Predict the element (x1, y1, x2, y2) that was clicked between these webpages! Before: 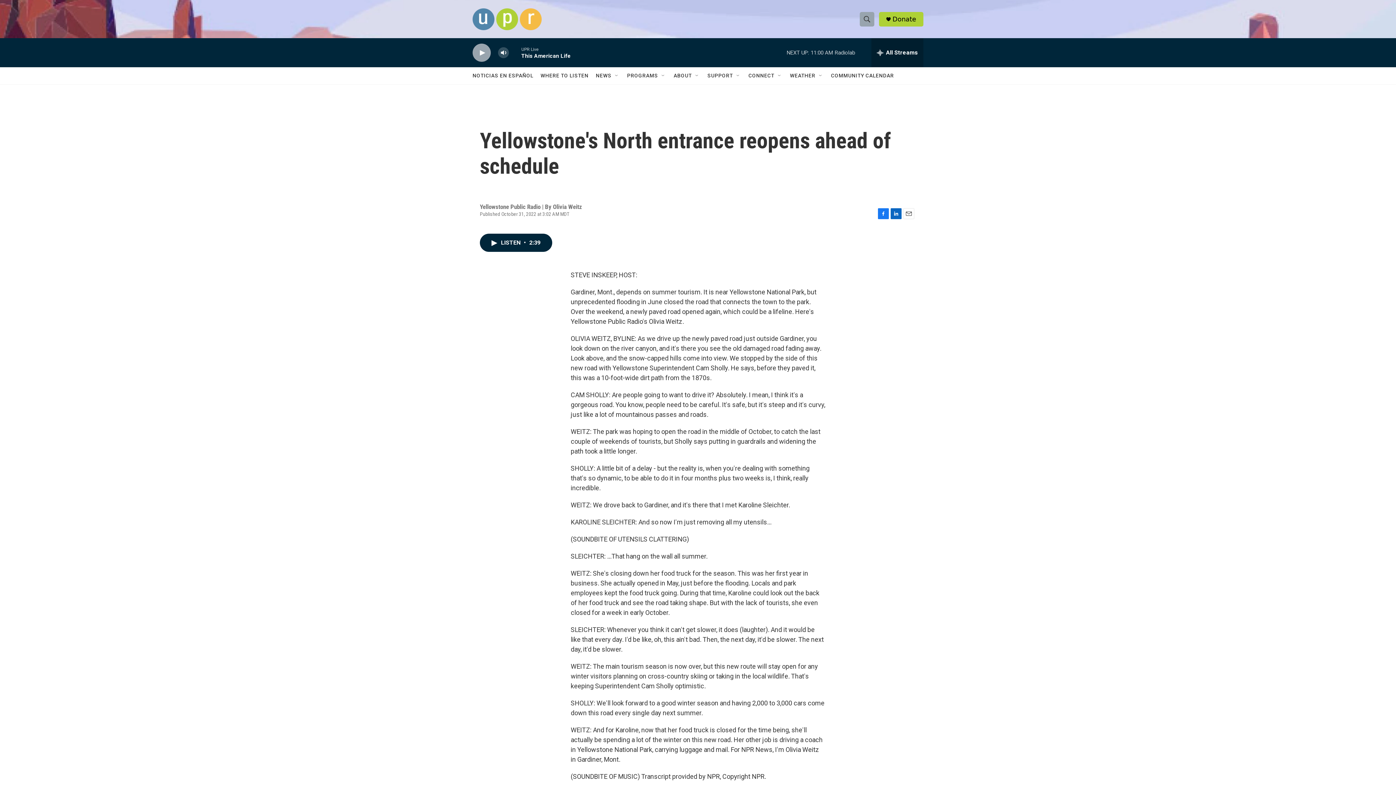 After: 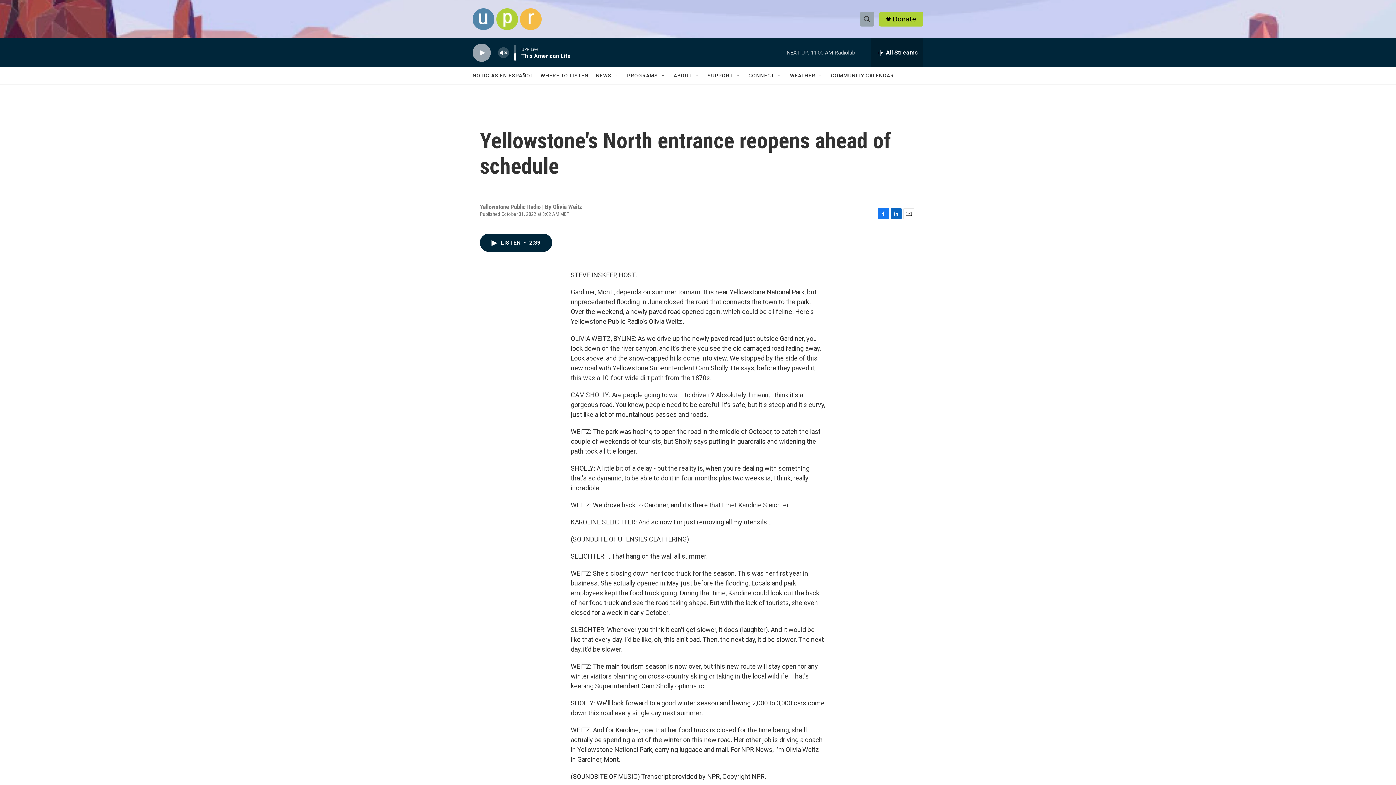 Action: bbox: (497, 44, 509, 60) label: volume